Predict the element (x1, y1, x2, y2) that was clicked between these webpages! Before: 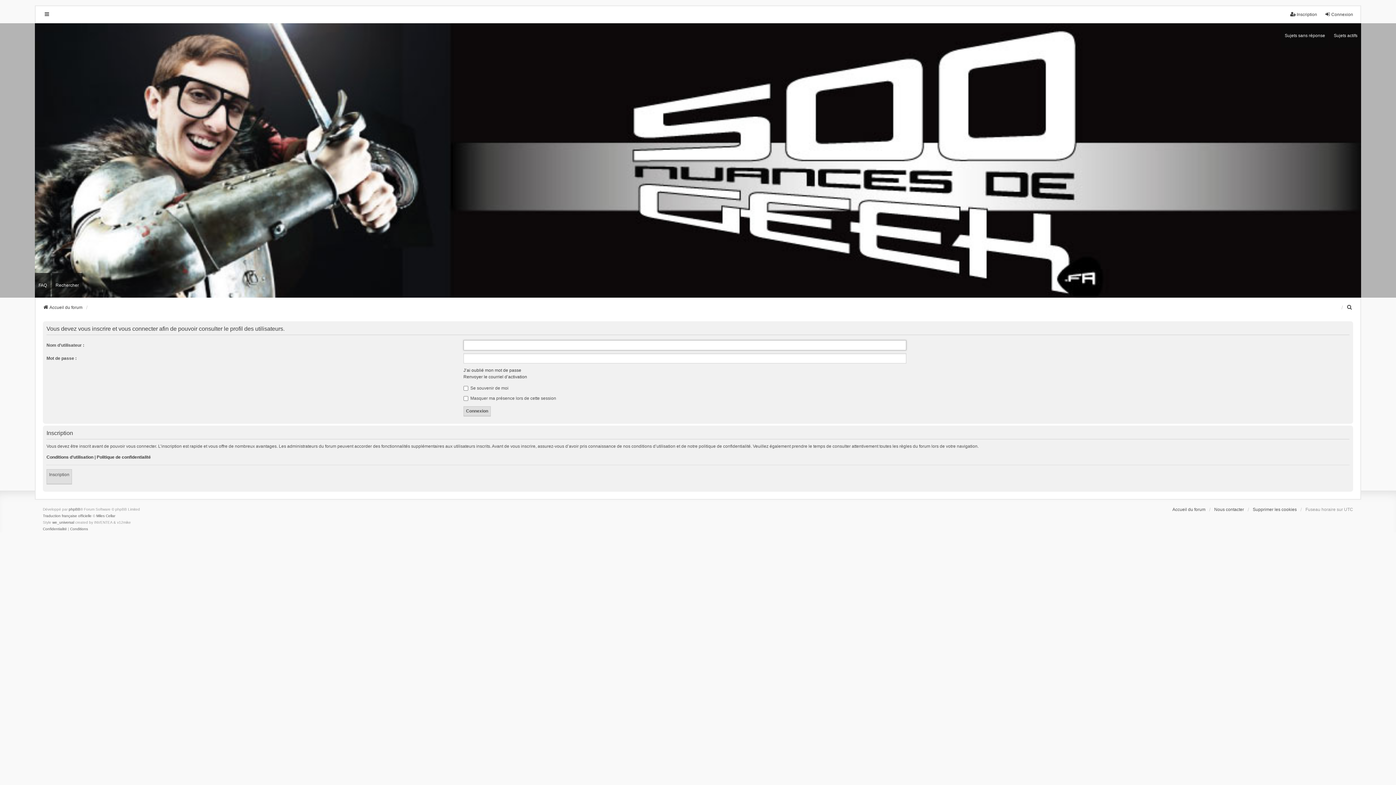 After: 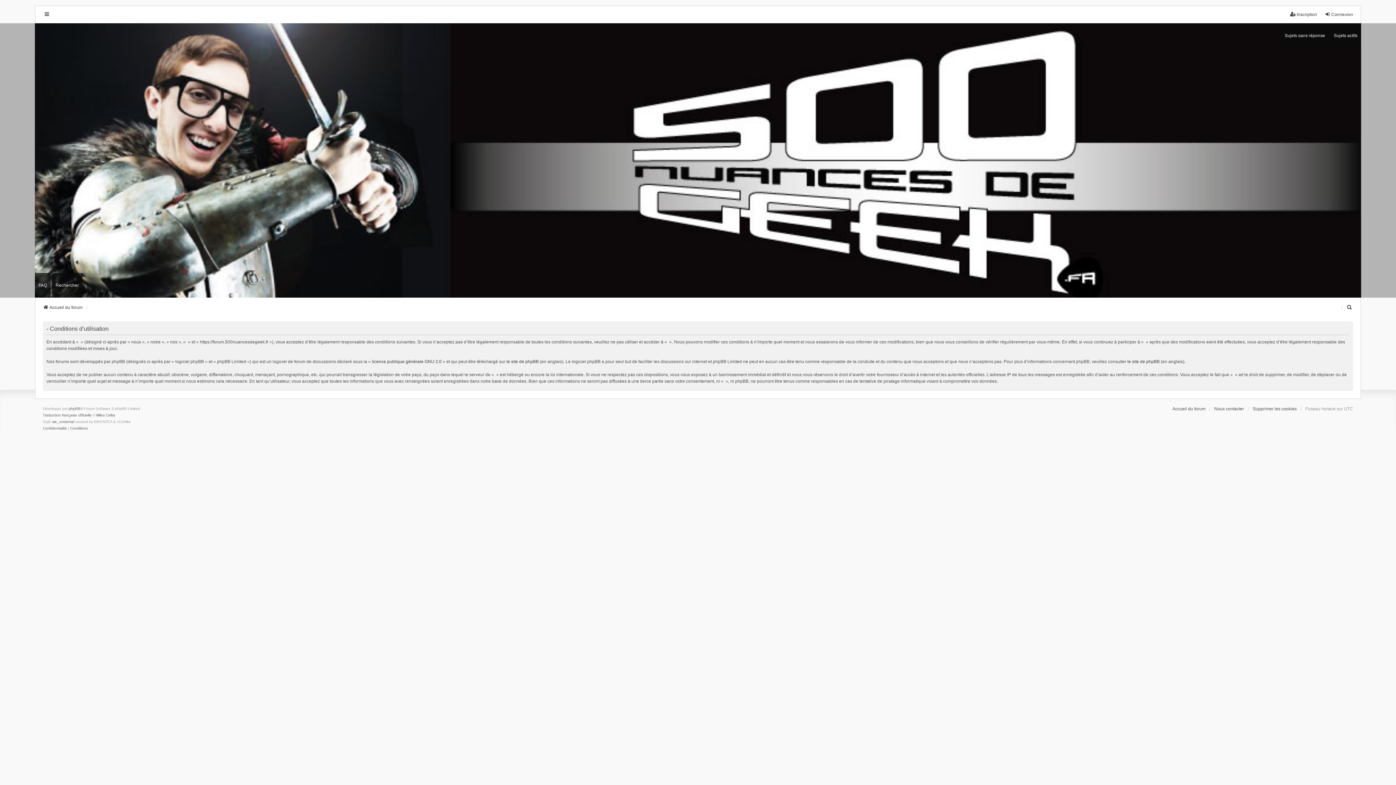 Action: label: Conditions bbox: (70, 526, 88, 532)